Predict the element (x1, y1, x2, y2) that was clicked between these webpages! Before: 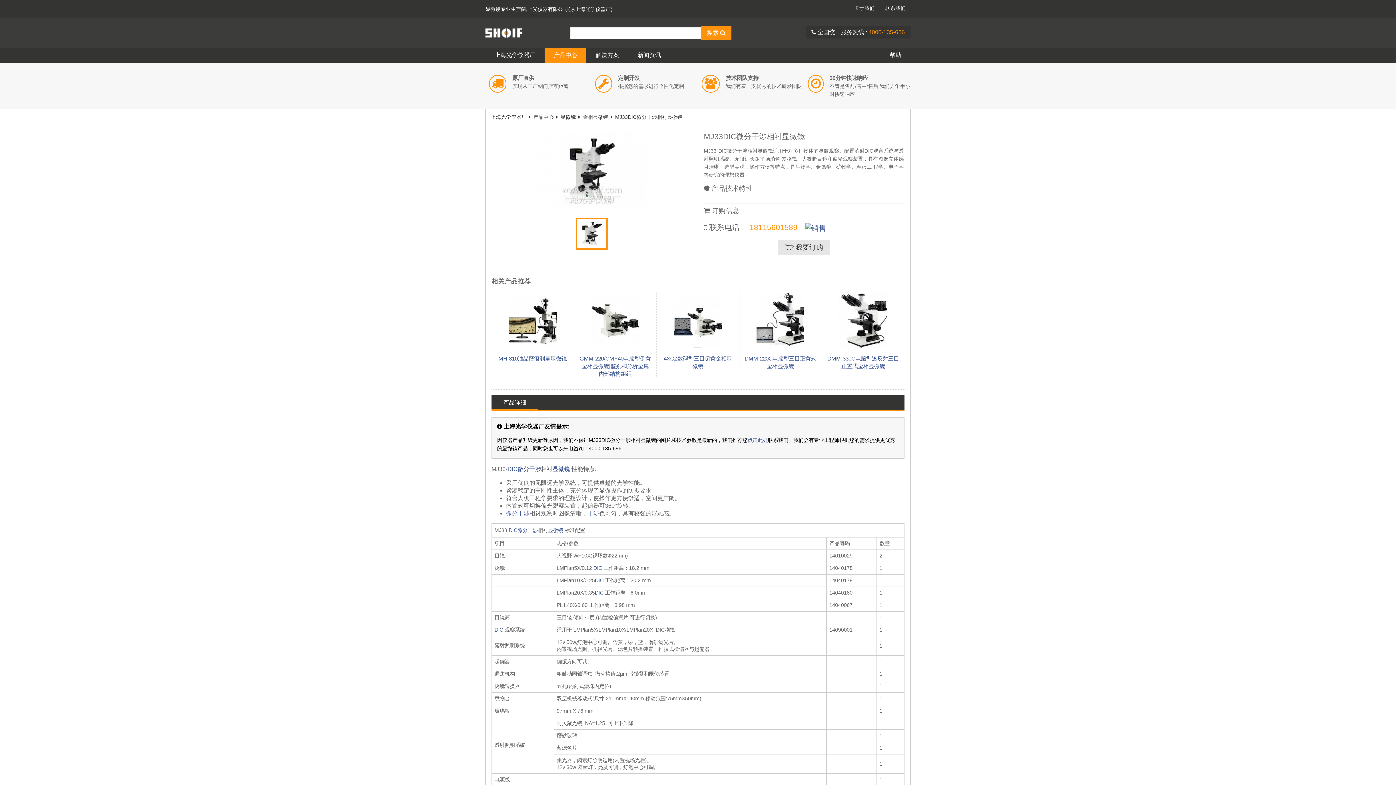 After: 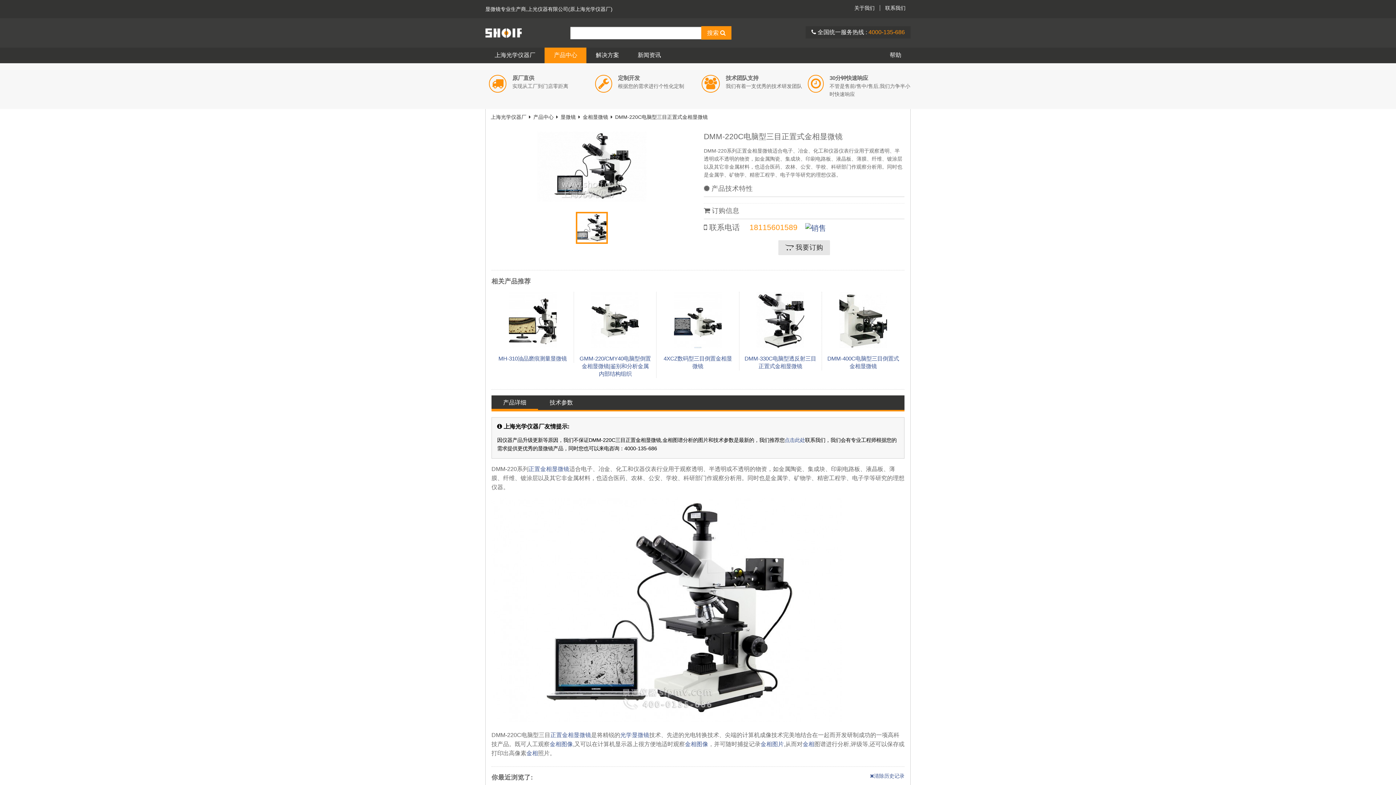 Action: label: DMM-220C电脑型三目正置式金相显微镜 bbox: (744, 355, 816, 370)